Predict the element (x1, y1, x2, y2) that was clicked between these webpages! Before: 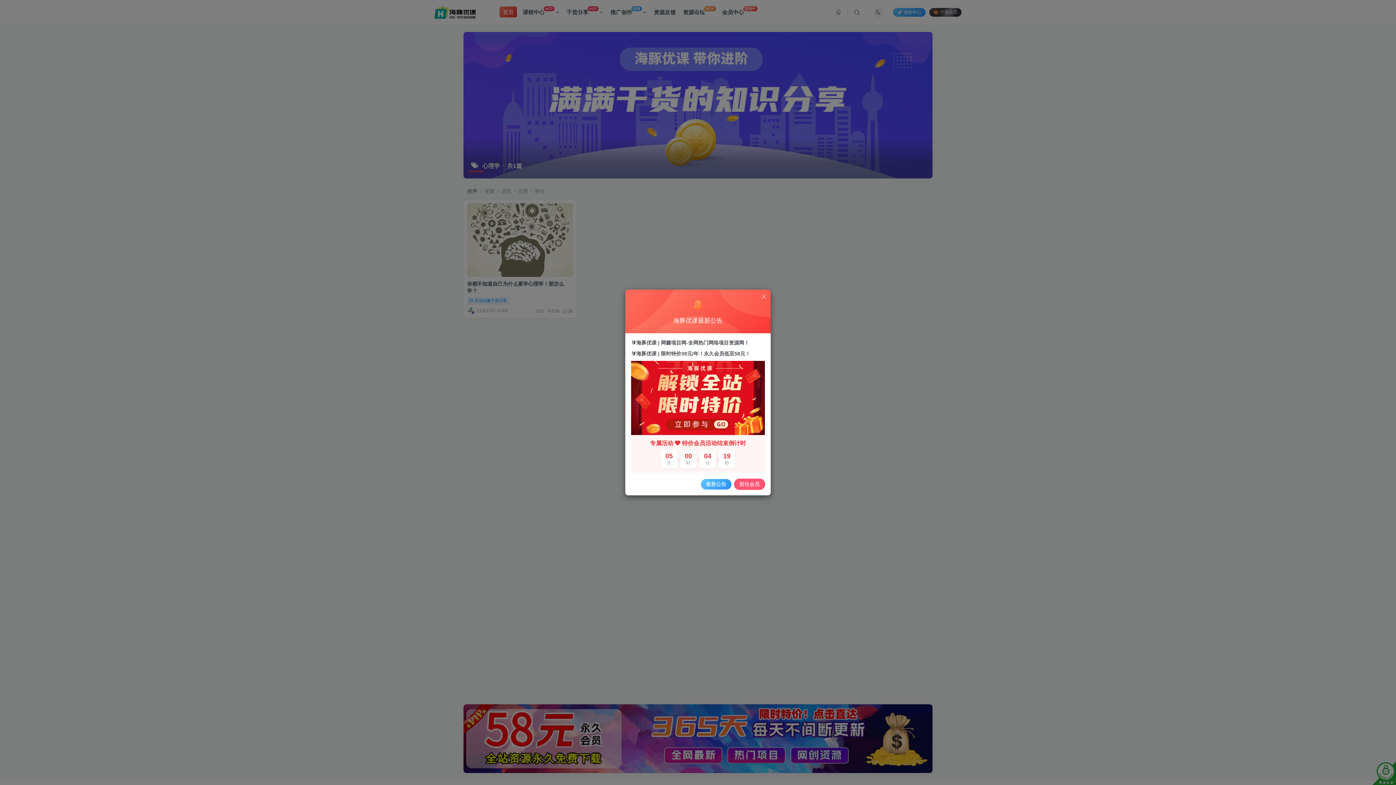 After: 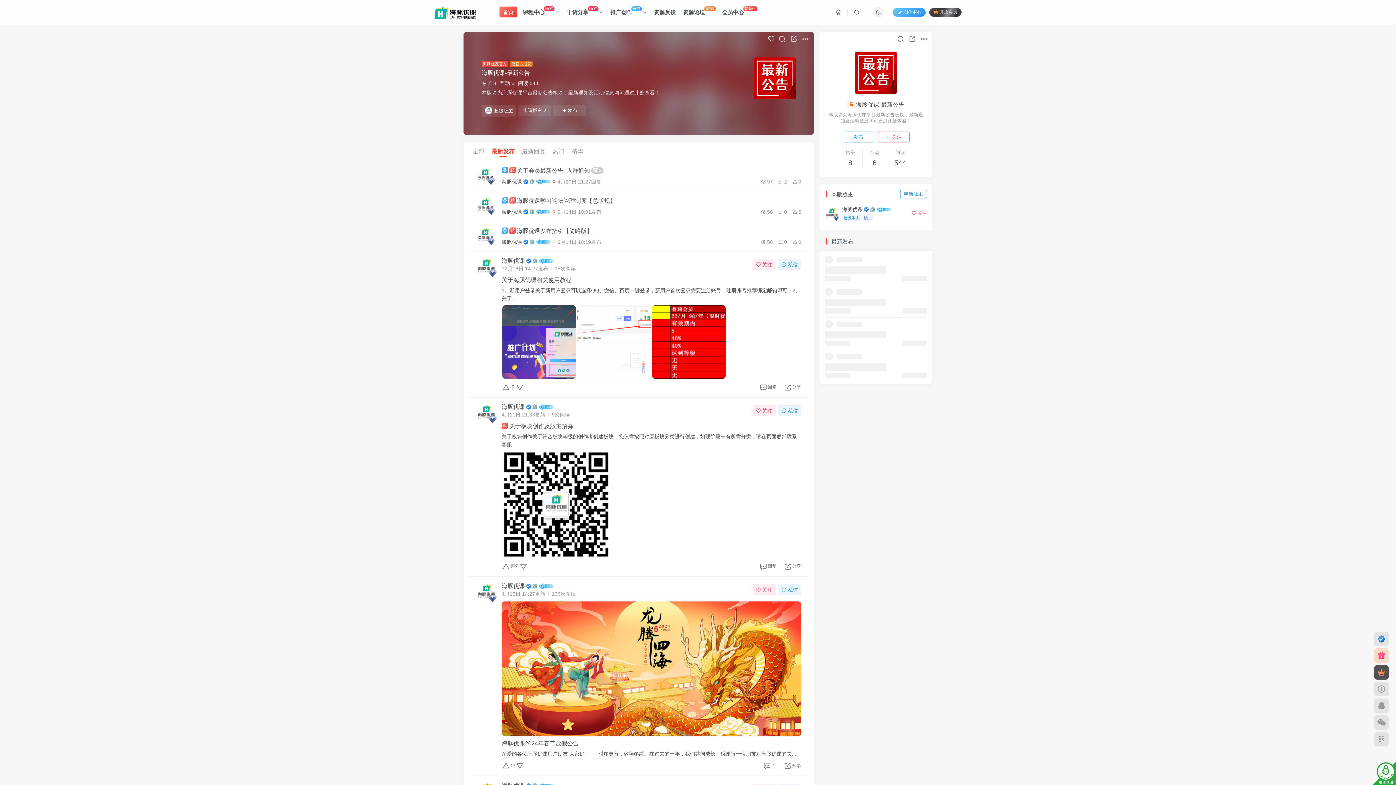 Action: label: 最新公告 bbox: (701, 479, 731, 489)